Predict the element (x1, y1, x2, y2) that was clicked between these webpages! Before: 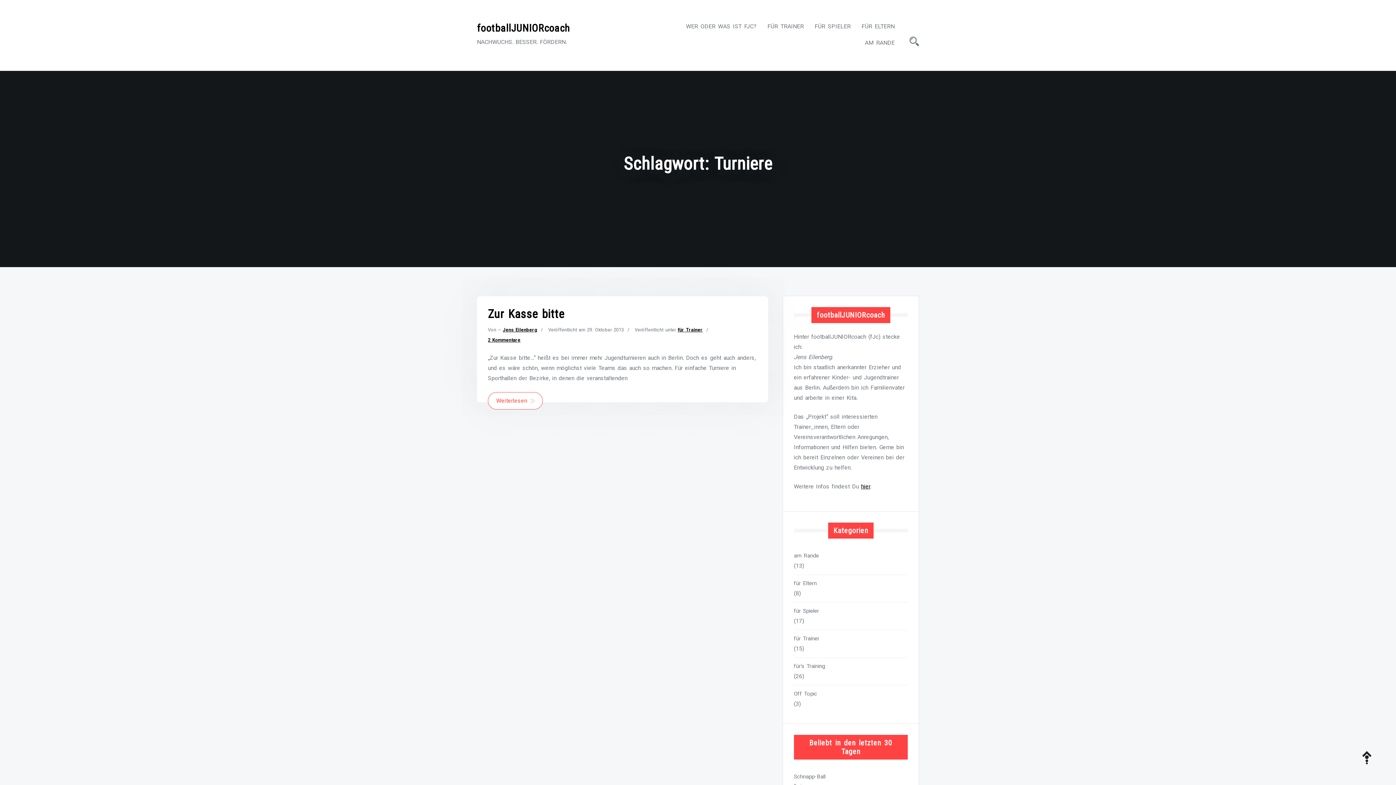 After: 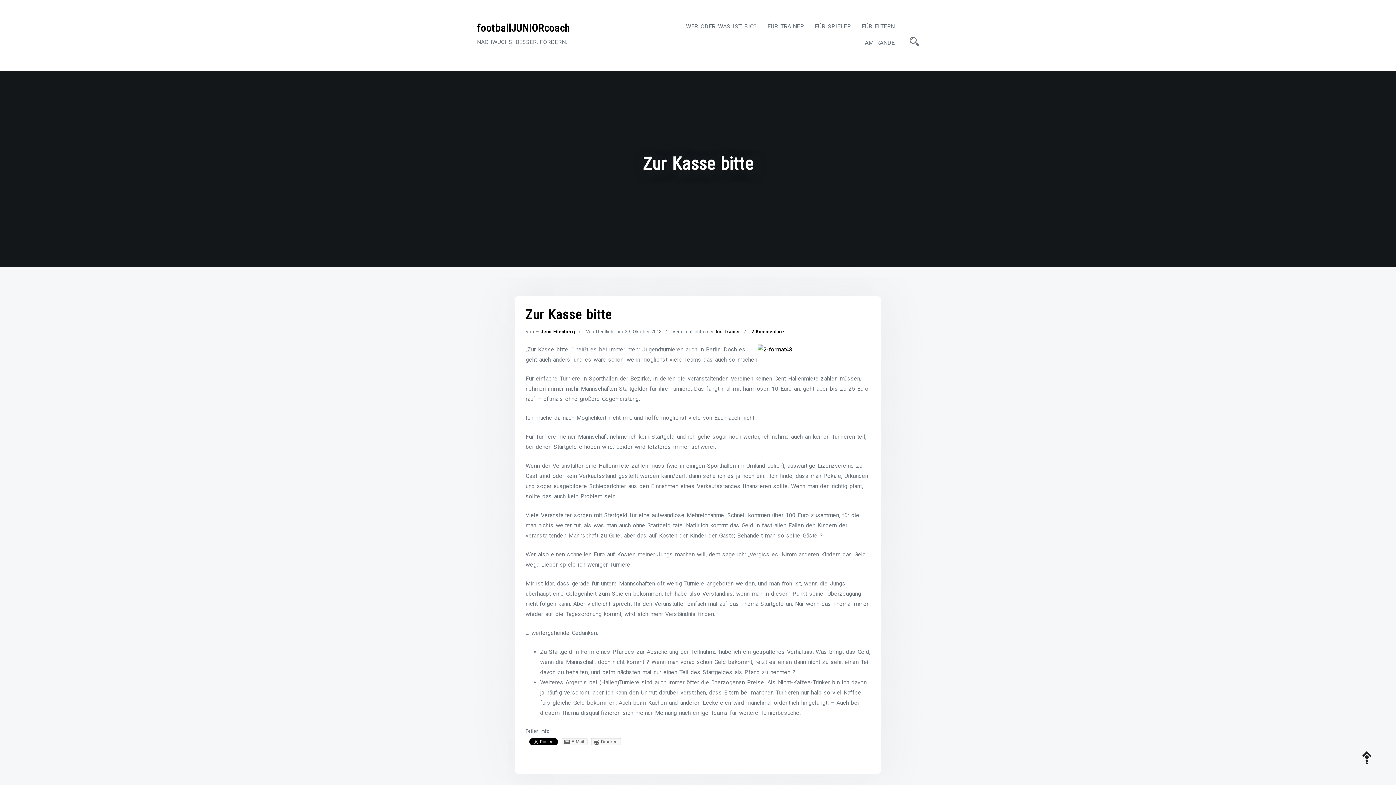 Action: bbox: (488, 392, 542, 409) label: Weiterlesen